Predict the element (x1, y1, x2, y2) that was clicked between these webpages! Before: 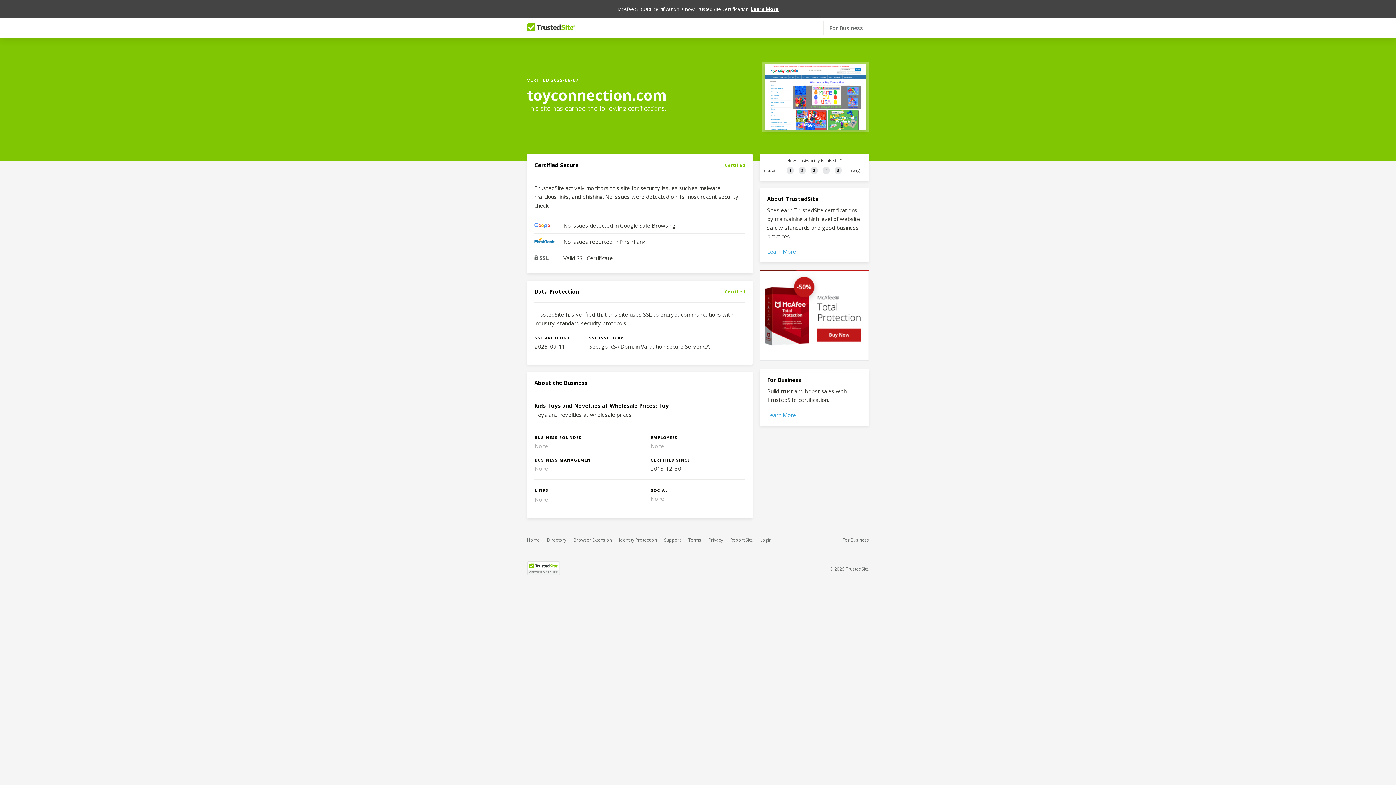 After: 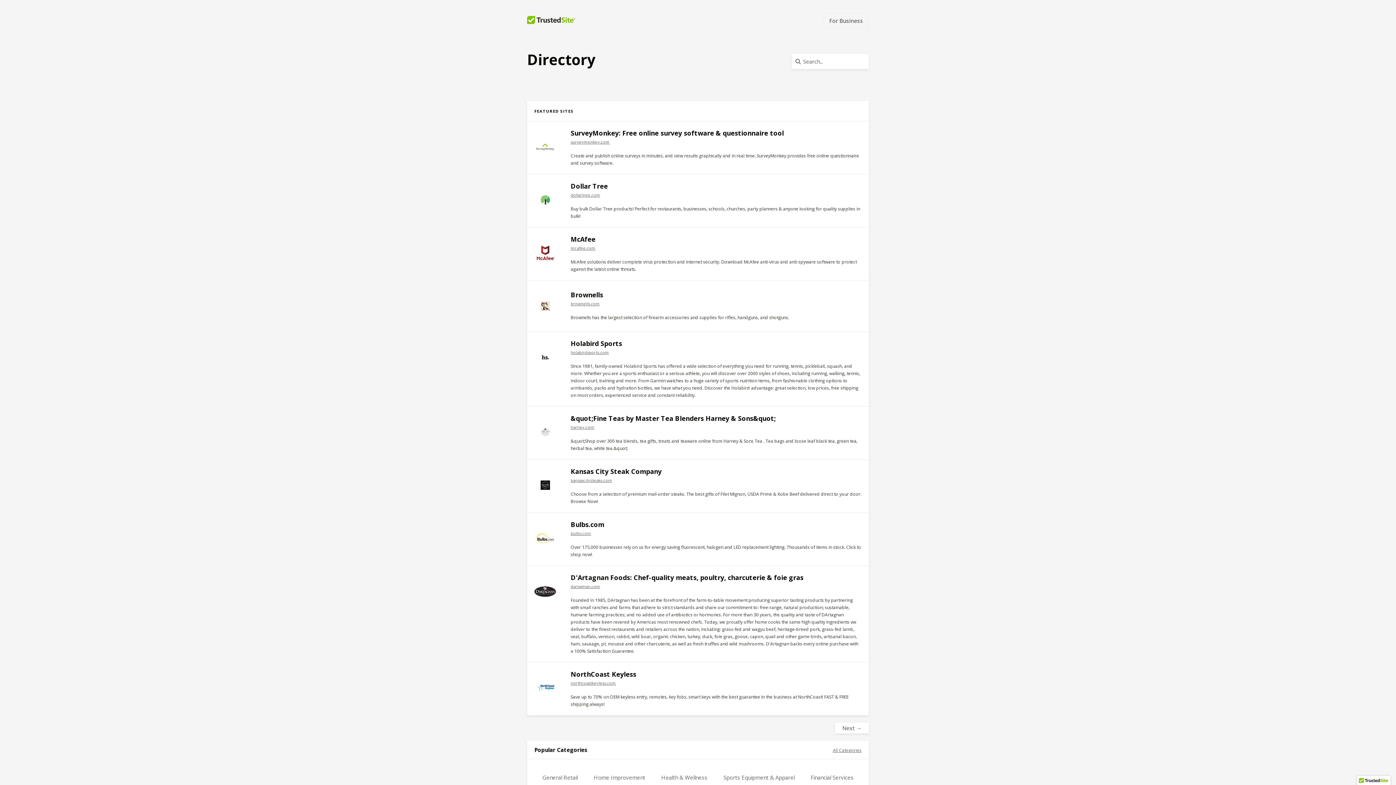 Action: bbox: (547, 533, 566, 546) label: Directory